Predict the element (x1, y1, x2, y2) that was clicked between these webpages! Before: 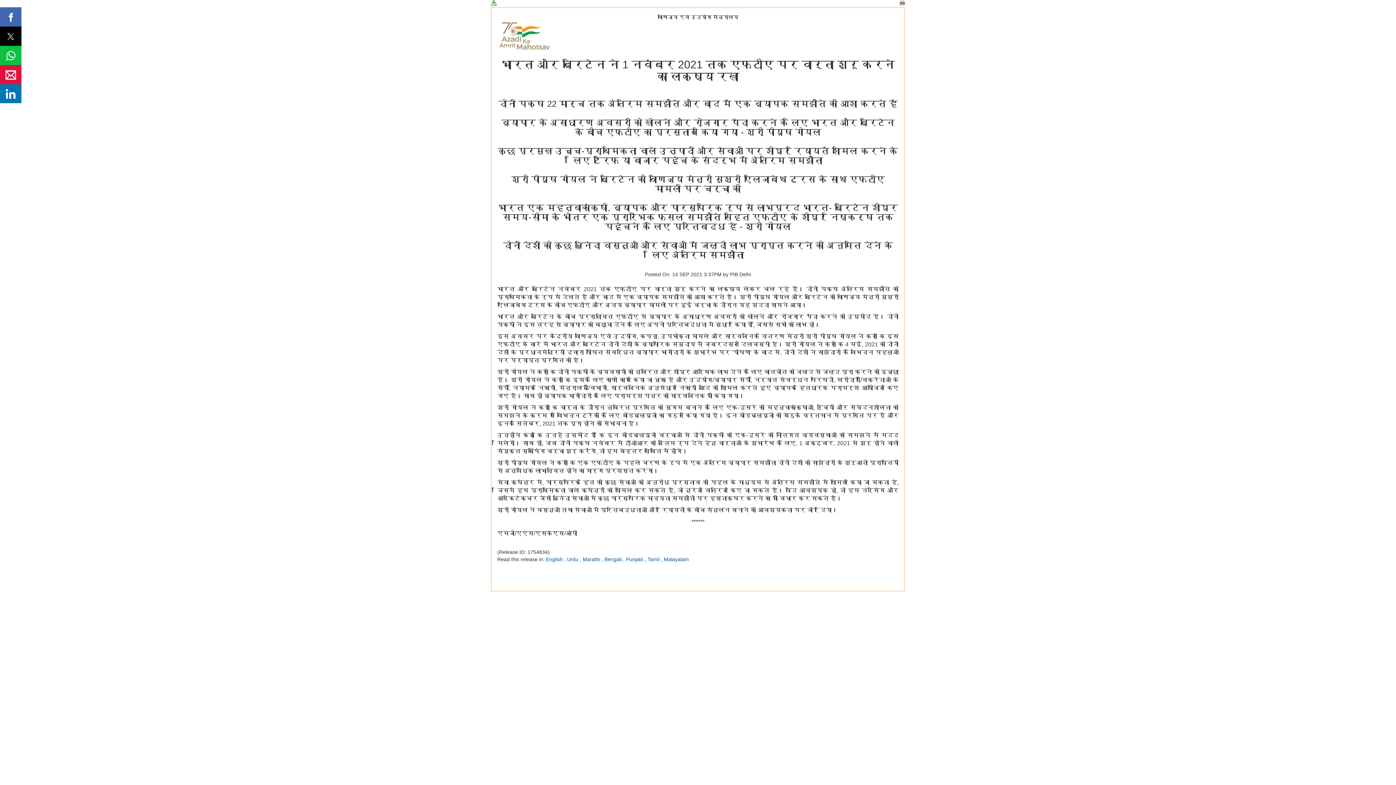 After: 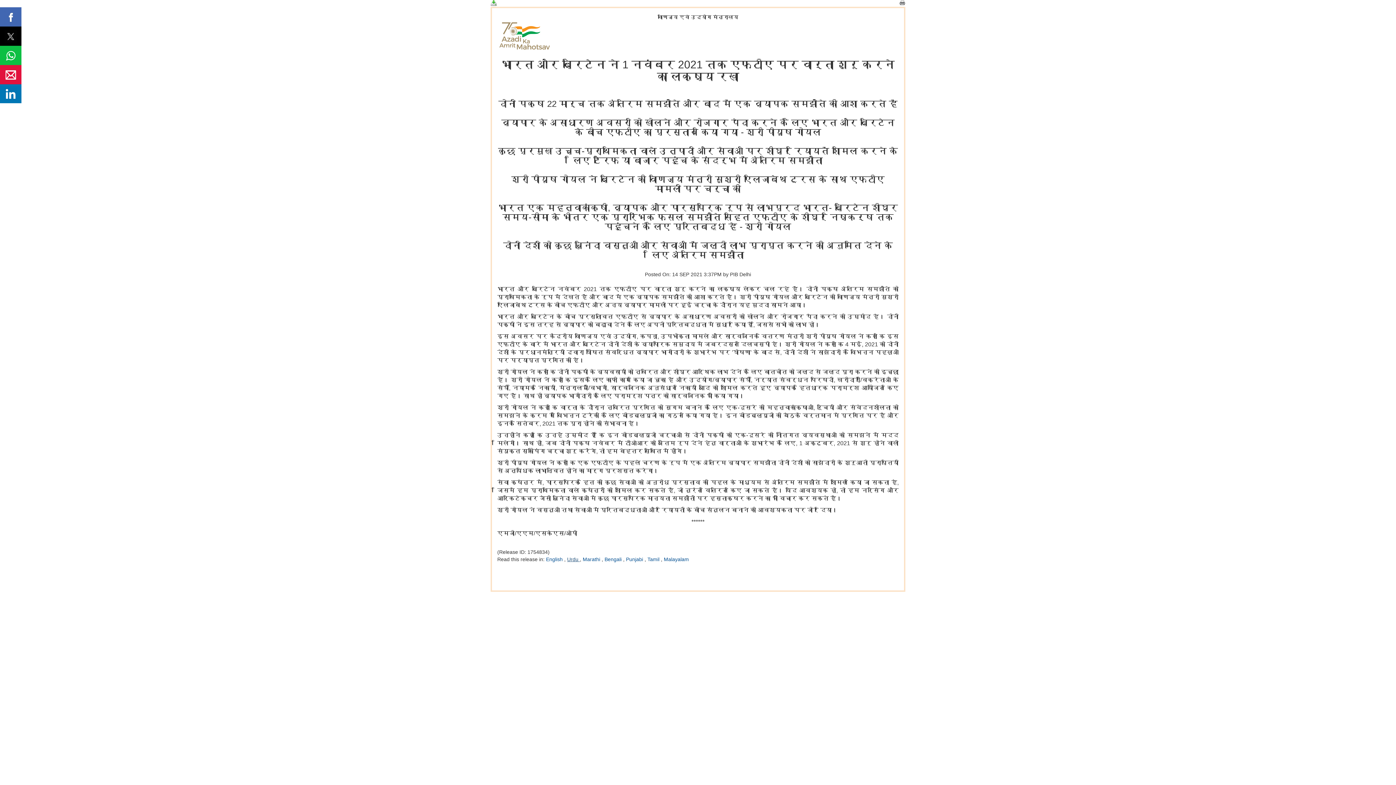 Action: bbox: (567, 556, 580, 562) label: Urdu 